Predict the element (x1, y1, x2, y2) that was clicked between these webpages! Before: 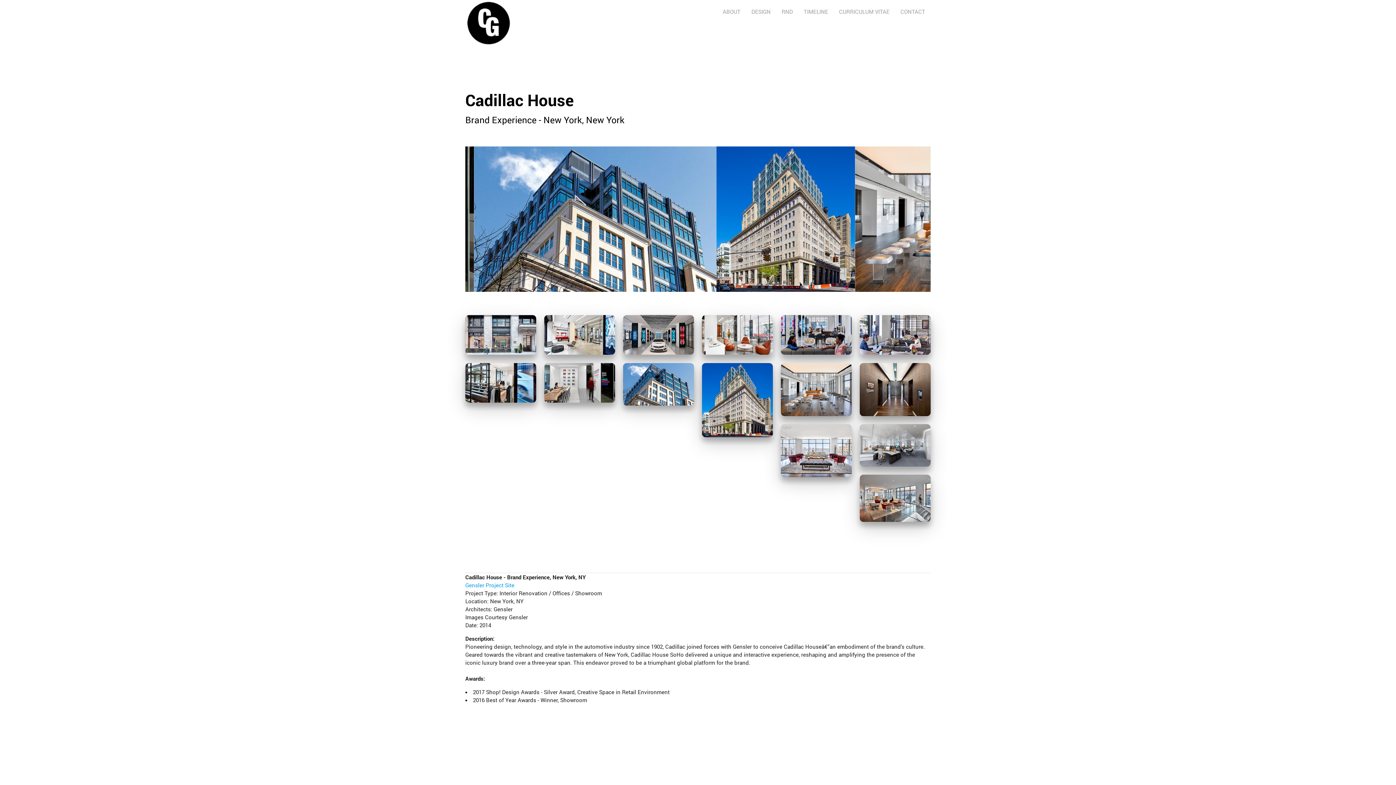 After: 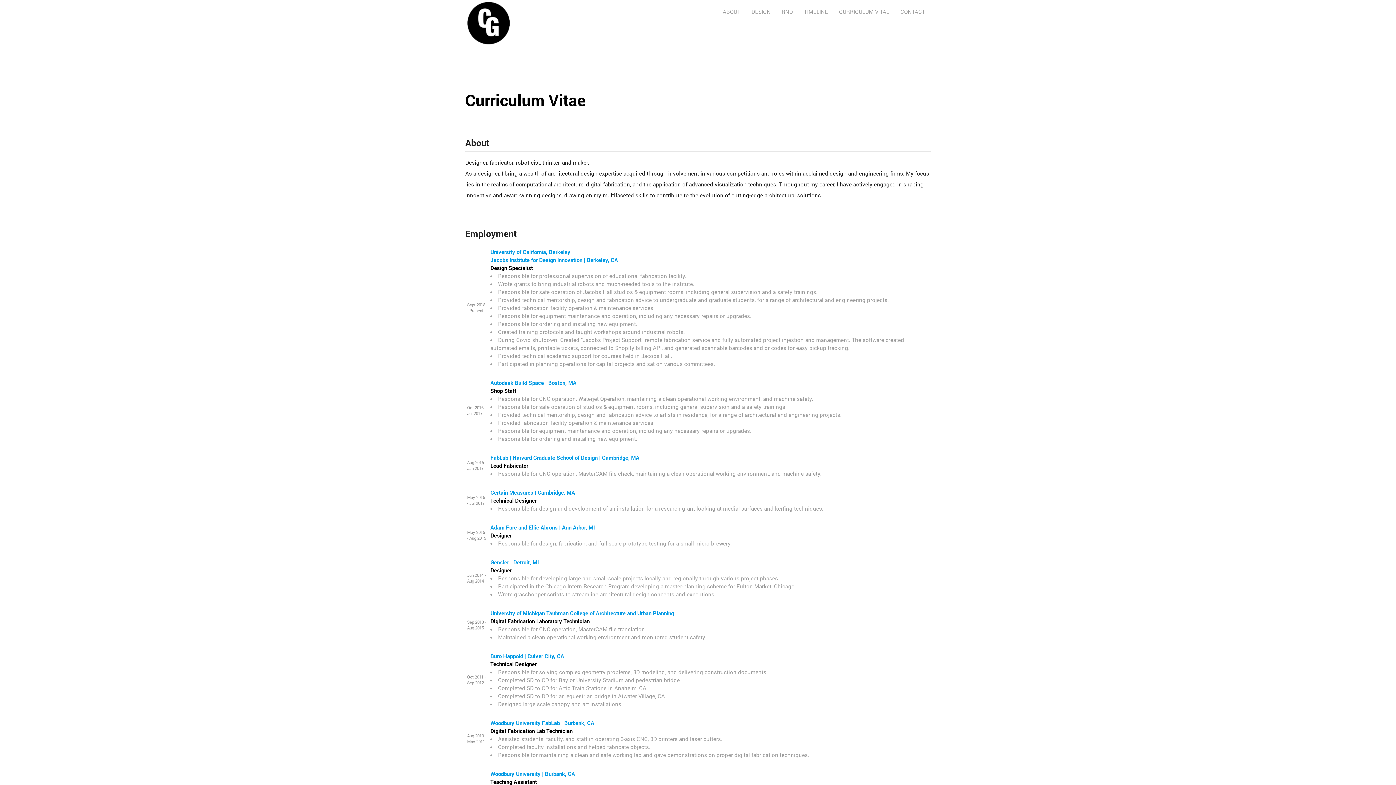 Action: label: CURRICULUM VITAE bbox: (833, 0, 895, 23)